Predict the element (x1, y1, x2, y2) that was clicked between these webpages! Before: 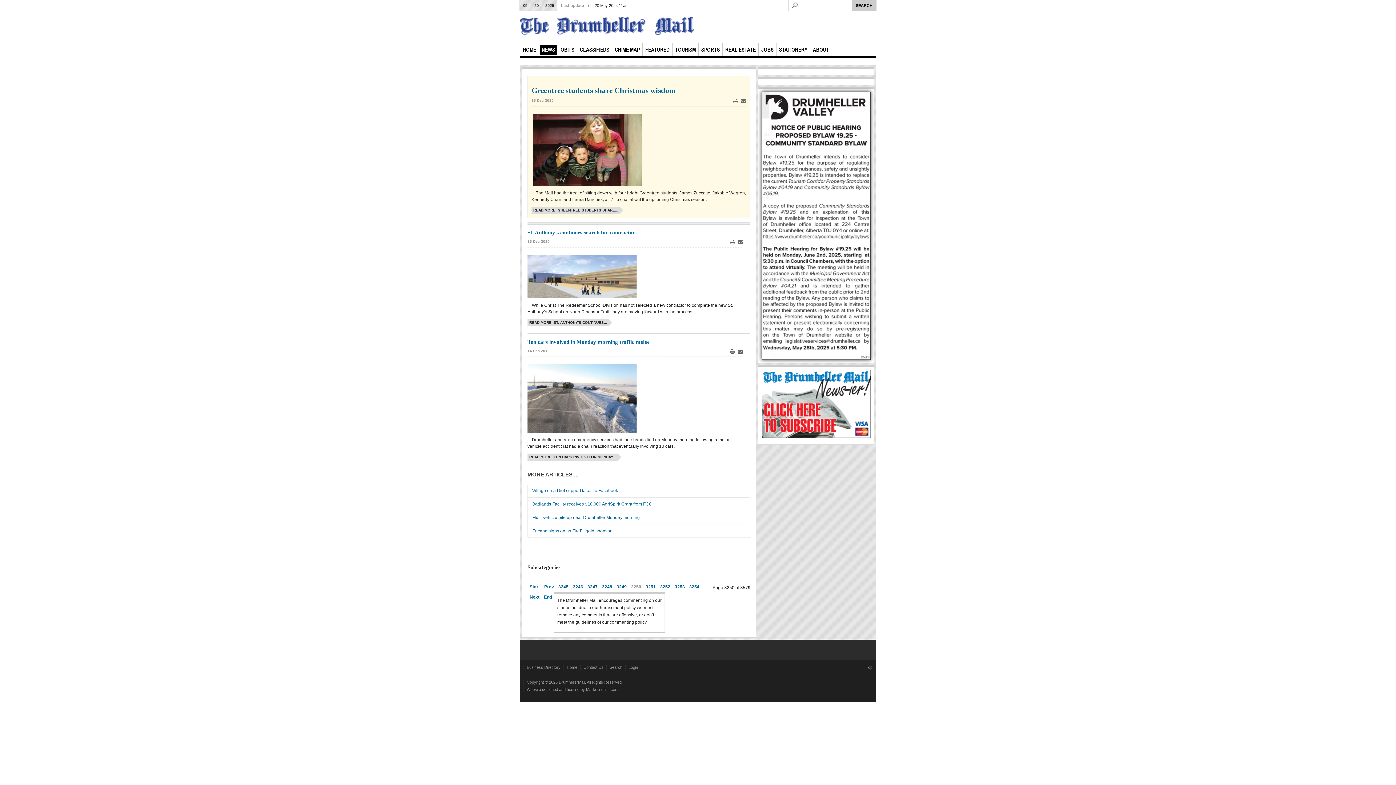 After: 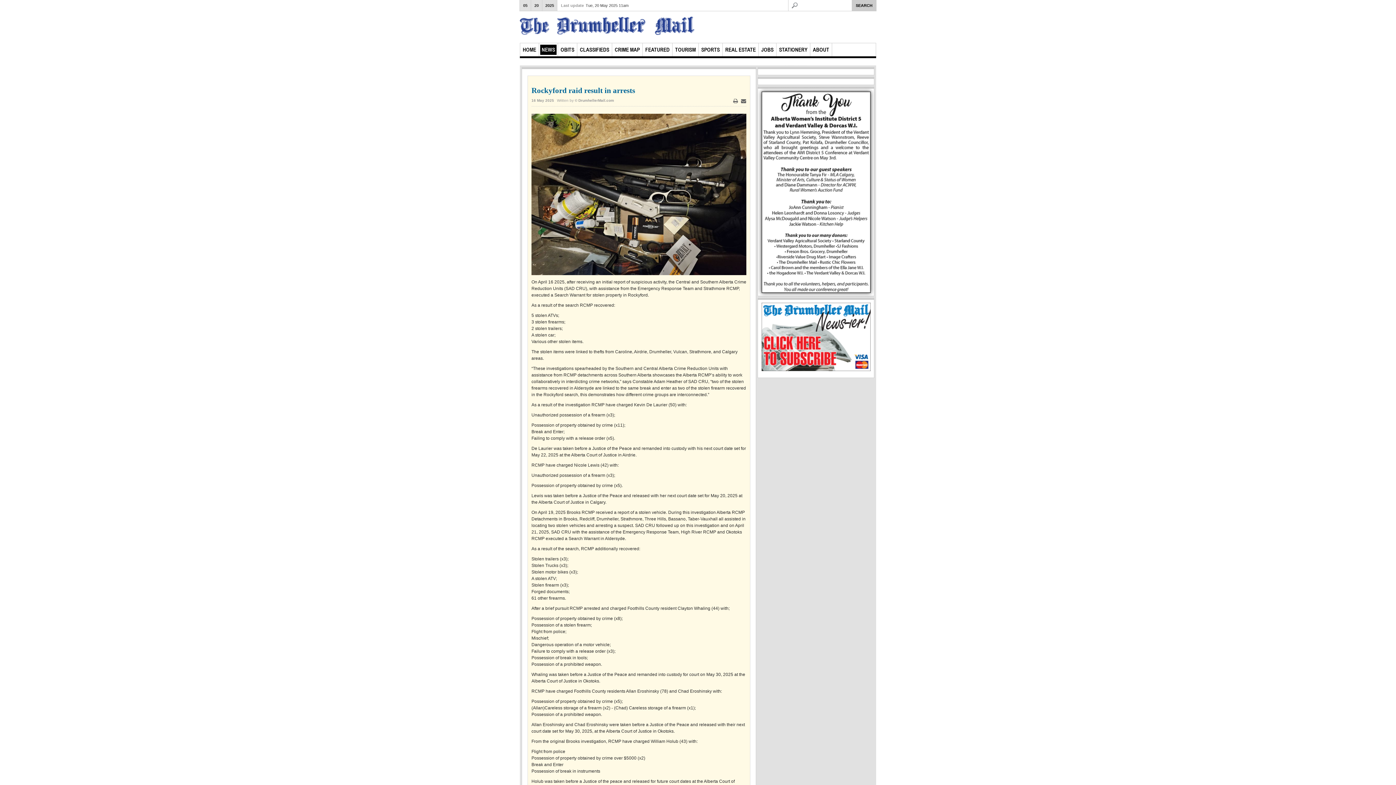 Action: label: Start bbox: (527, 582, 542, 592)